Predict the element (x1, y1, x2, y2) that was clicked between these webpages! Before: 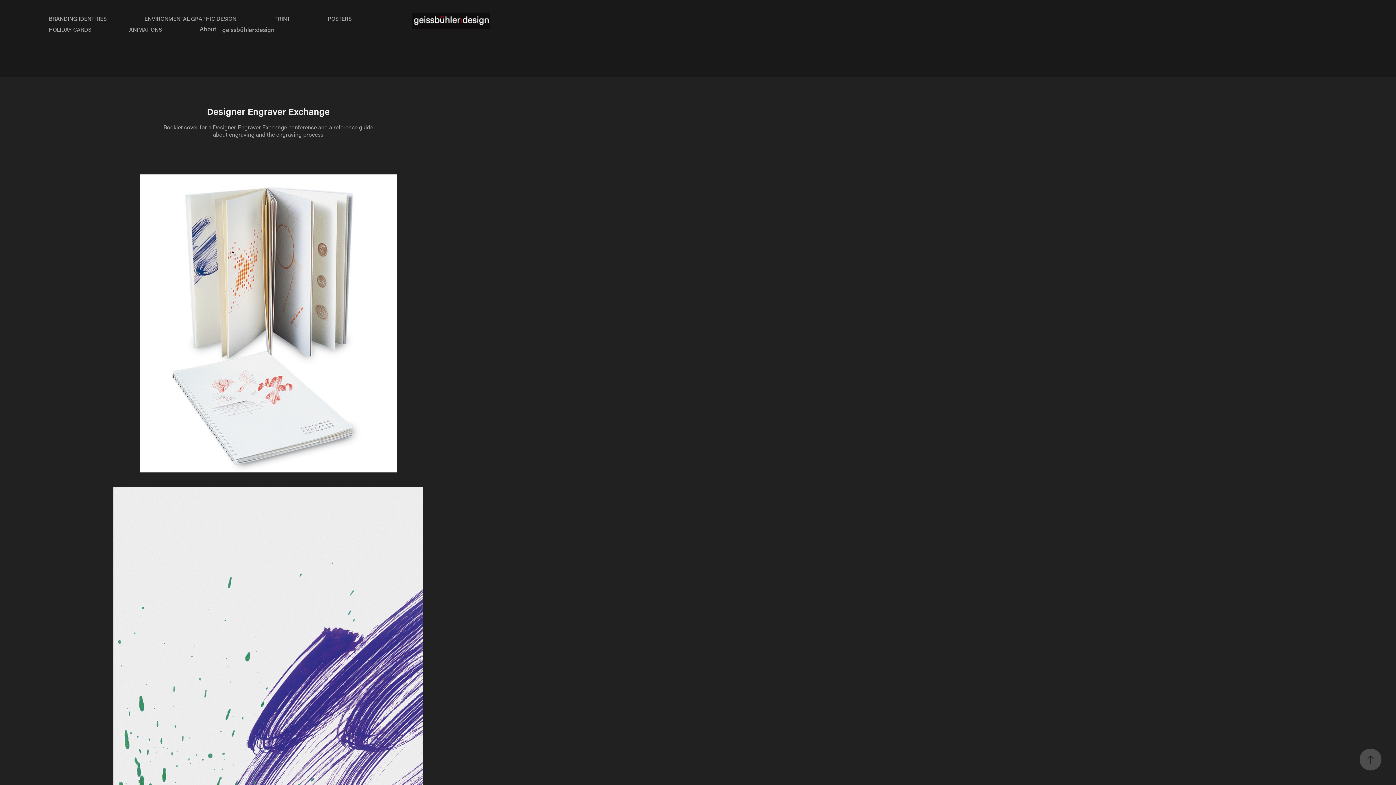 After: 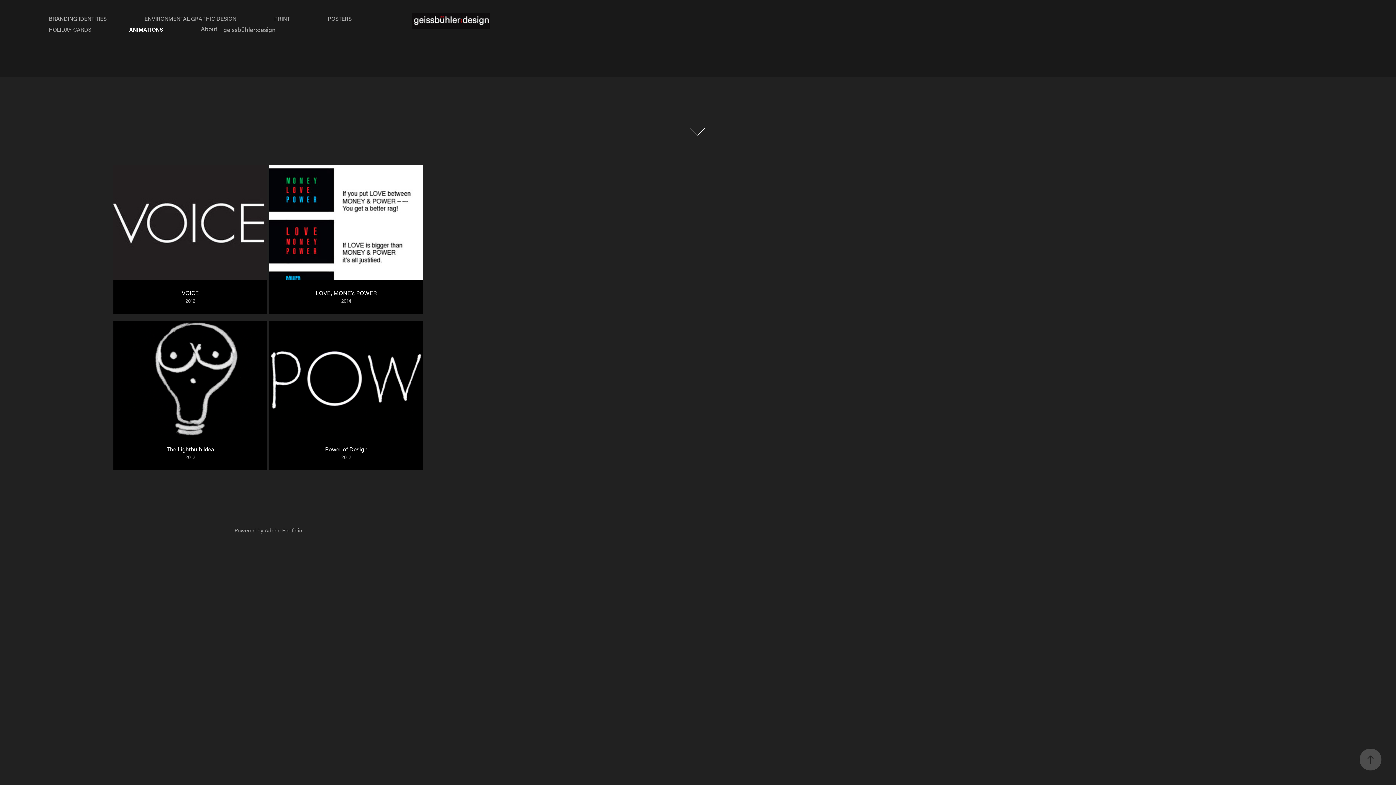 Action: label: ANIMATIONS bbox: (129, 25, 161, 33)